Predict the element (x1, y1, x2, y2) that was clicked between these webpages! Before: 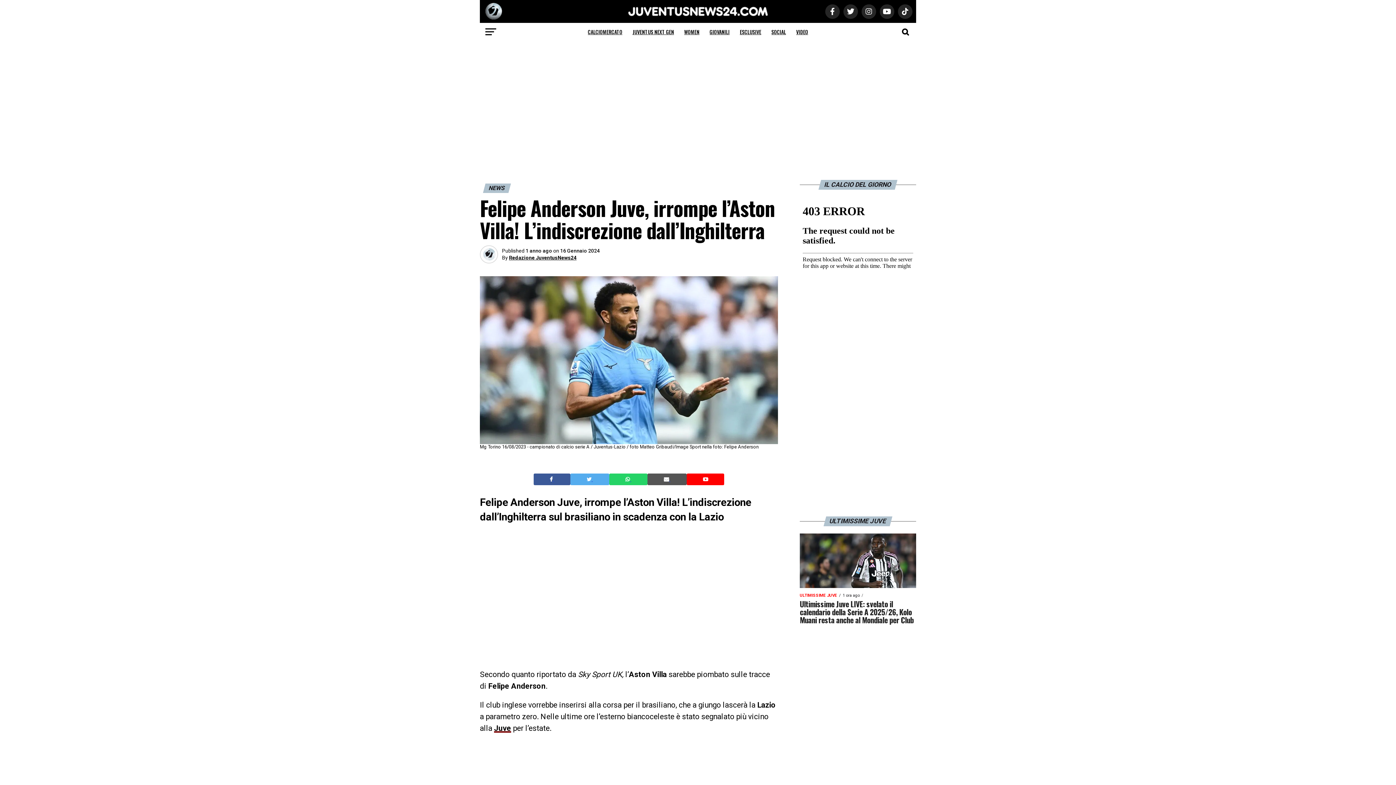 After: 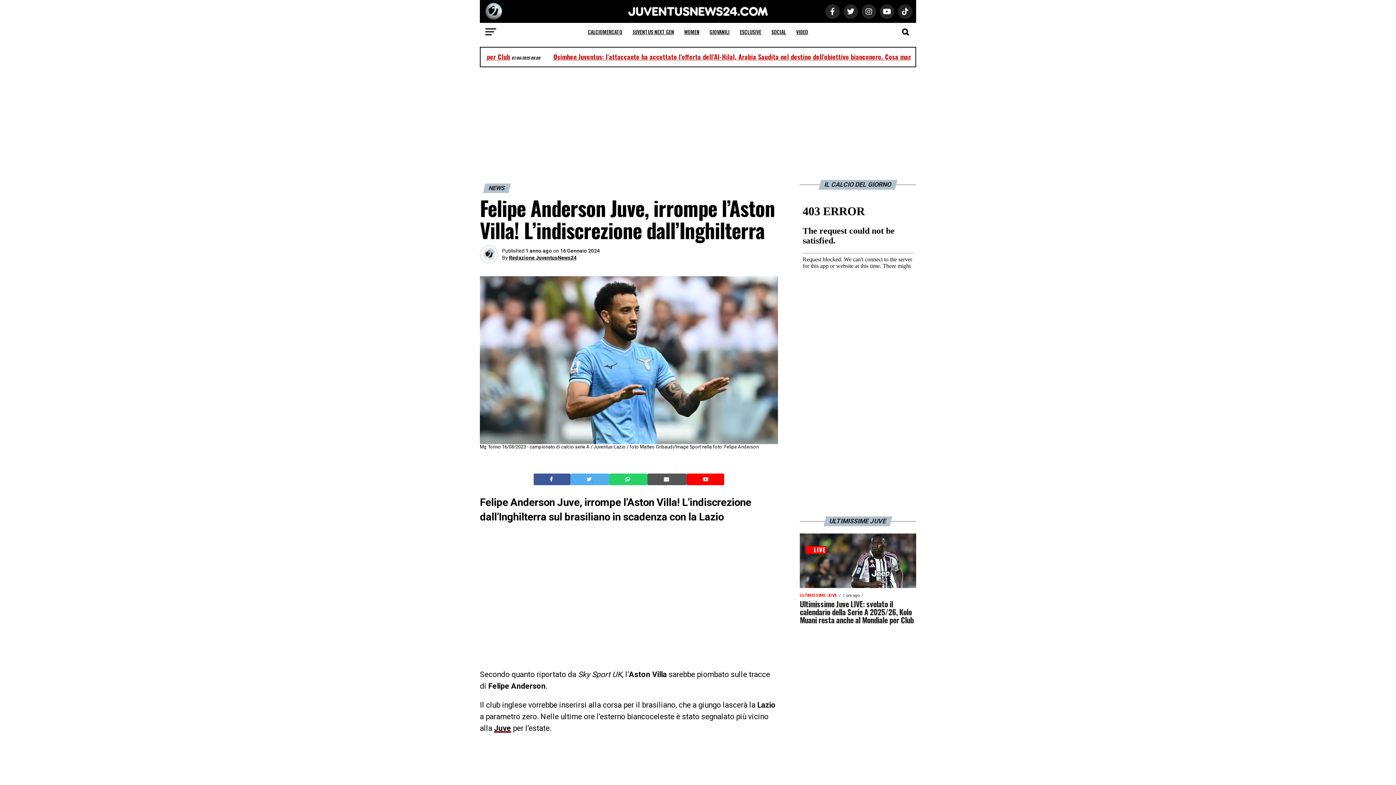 Action: label:   bbox: (549, 476, 554, 483)